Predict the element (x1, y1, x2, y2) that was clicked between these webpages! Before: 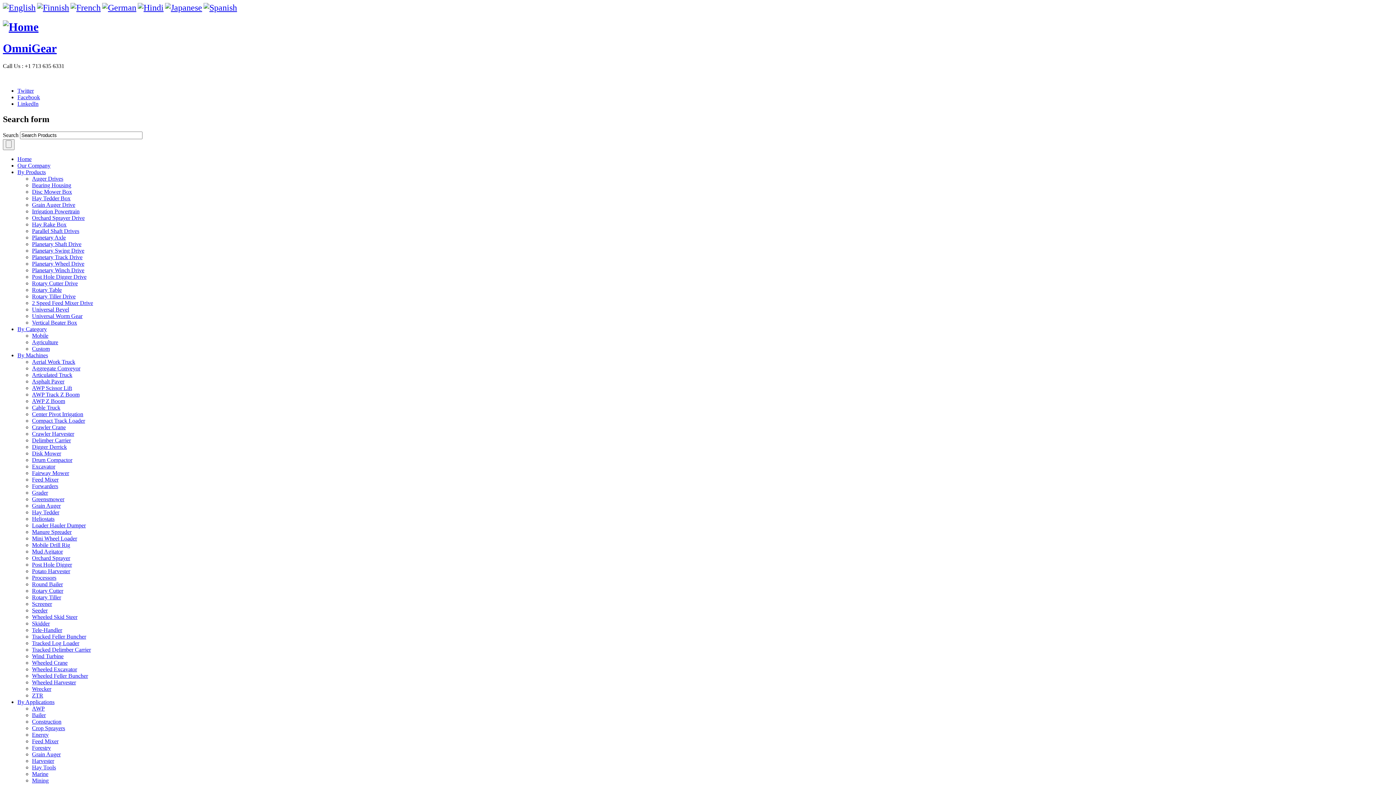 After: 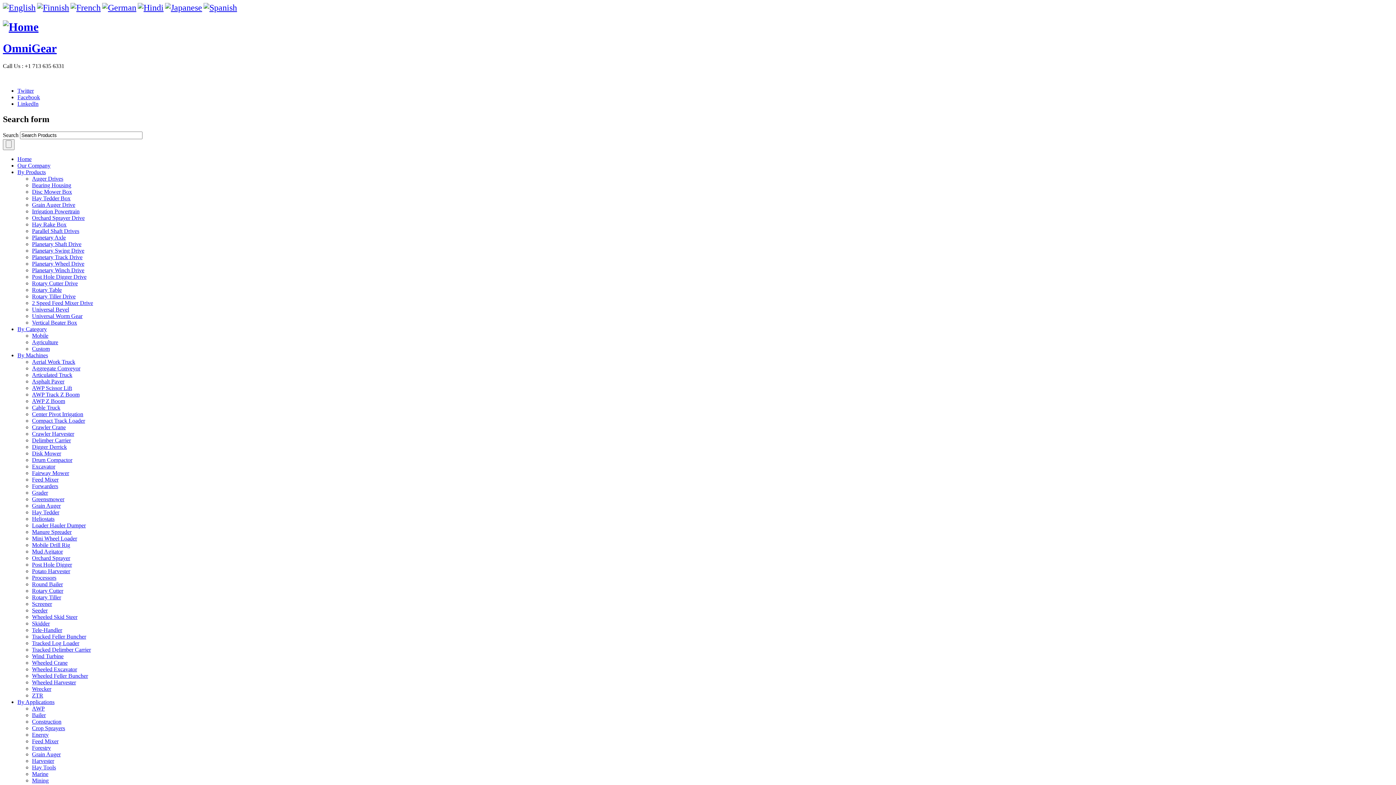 Action: label: By Category bbox: (17, 326, 46, 332)